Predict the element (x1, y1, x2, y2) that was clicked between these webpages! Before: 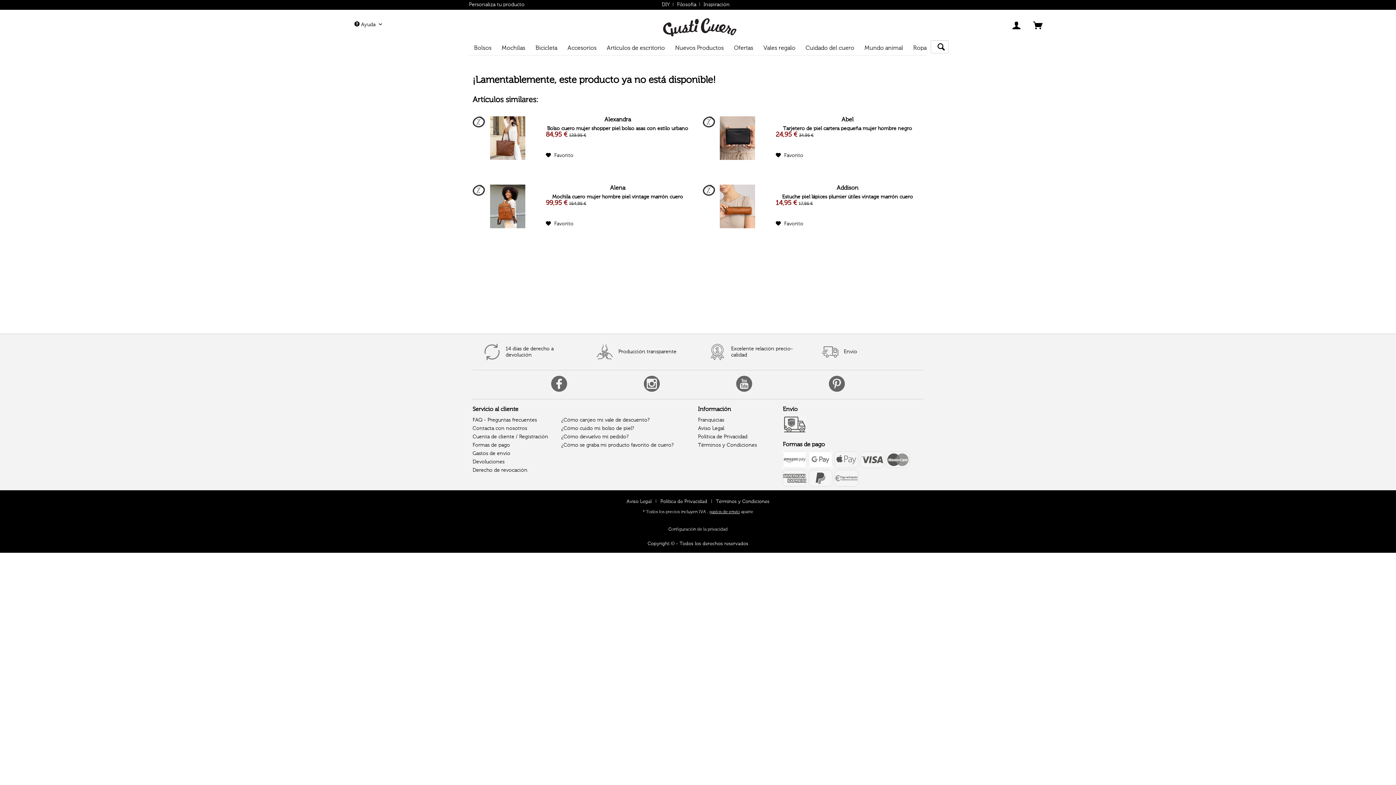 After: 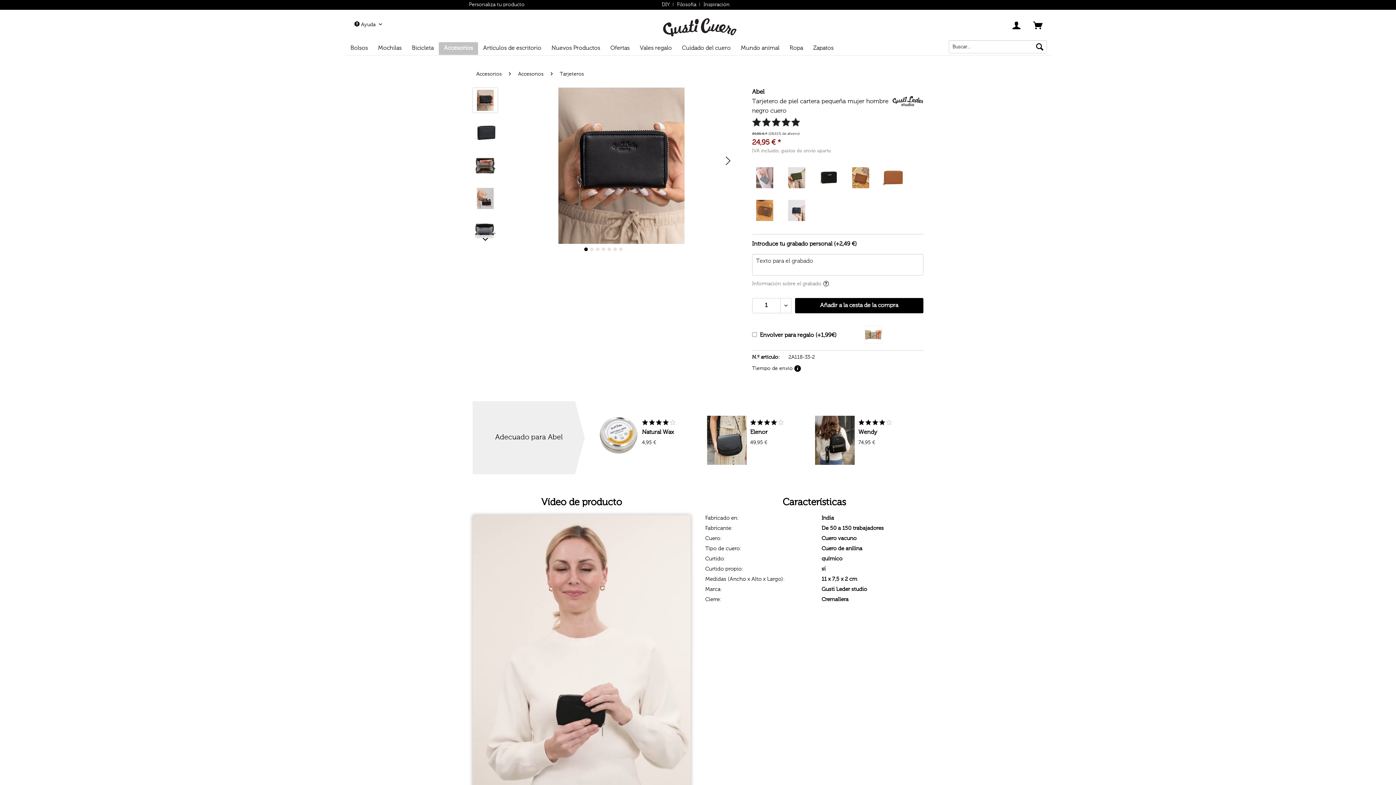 Action: label: Abel bbox: (775, 116, 919, 123)